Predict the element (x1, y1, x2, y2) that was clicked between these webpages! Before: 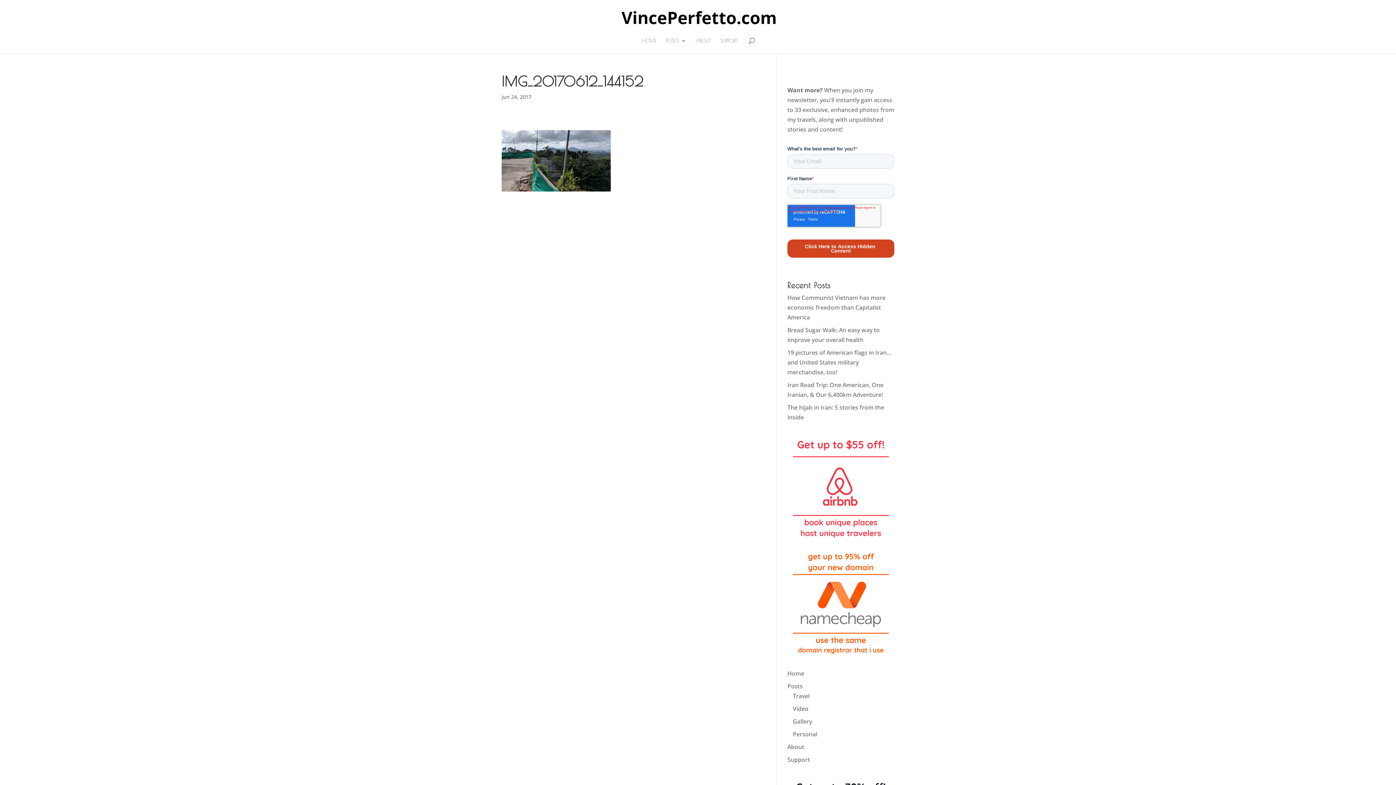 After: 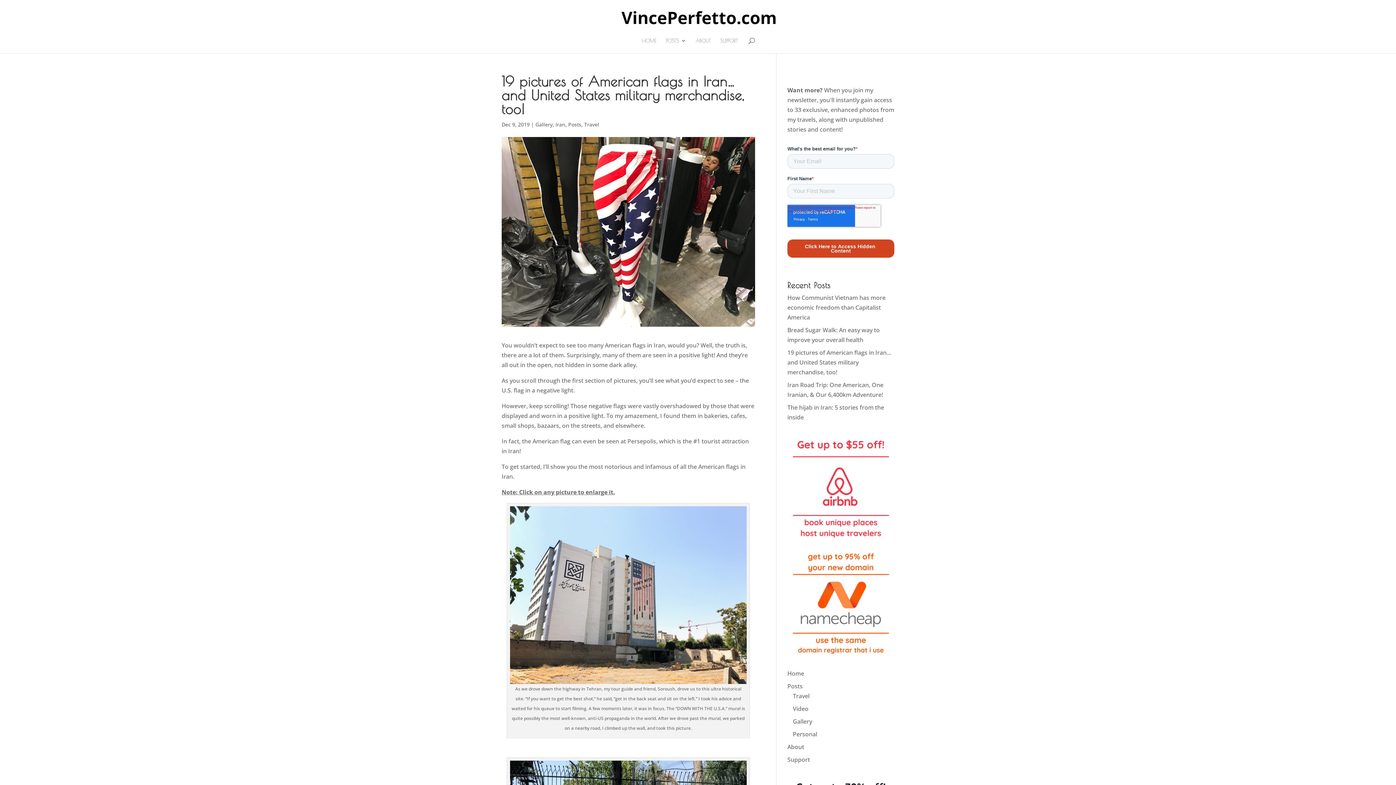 Action: label: 19 pictures of American flags in Iran… and United States military merchandise, too! bbox: (787, 348, 891, 376)